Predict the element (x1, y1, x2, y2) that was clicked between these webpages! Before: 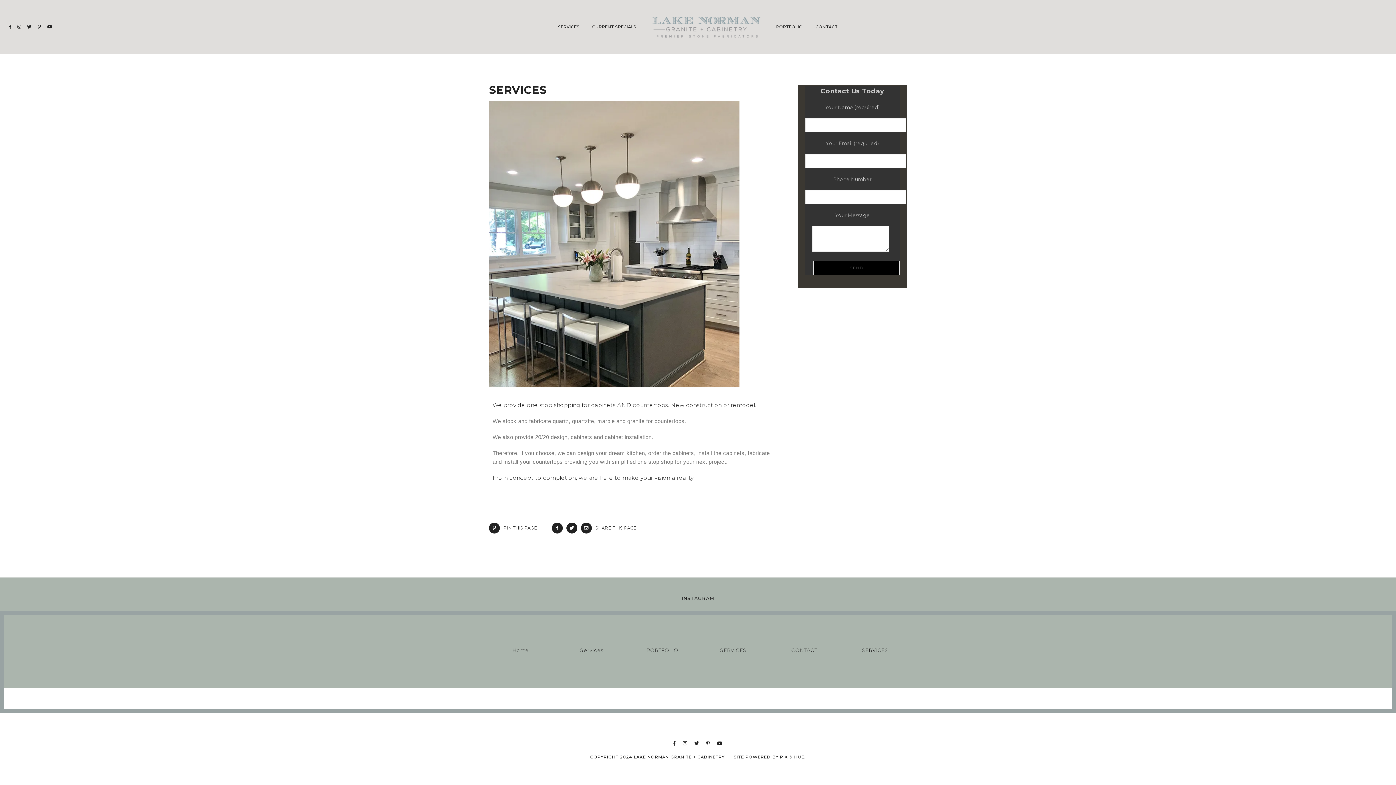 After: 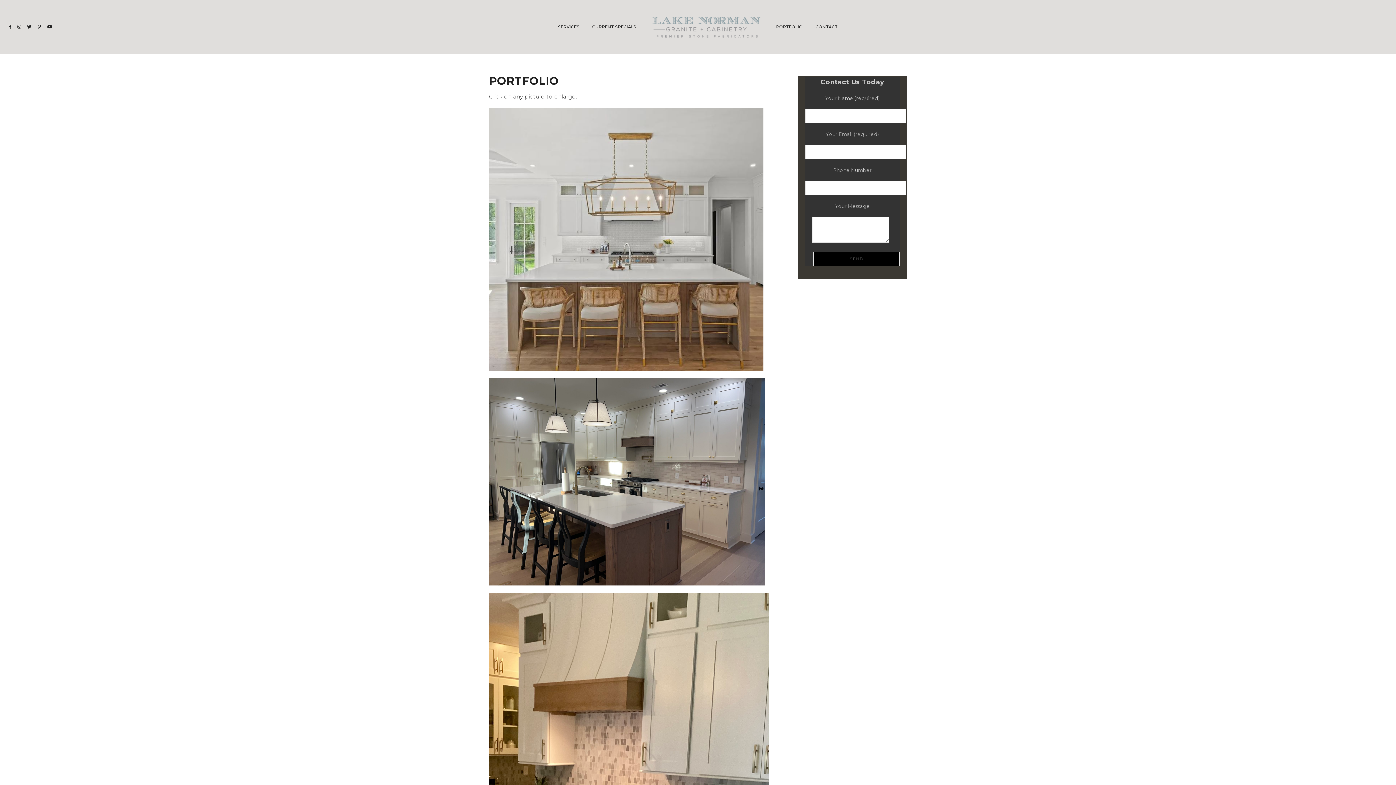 Action: bbox: (776, 24, 803, 29) label: PORTFOLIO